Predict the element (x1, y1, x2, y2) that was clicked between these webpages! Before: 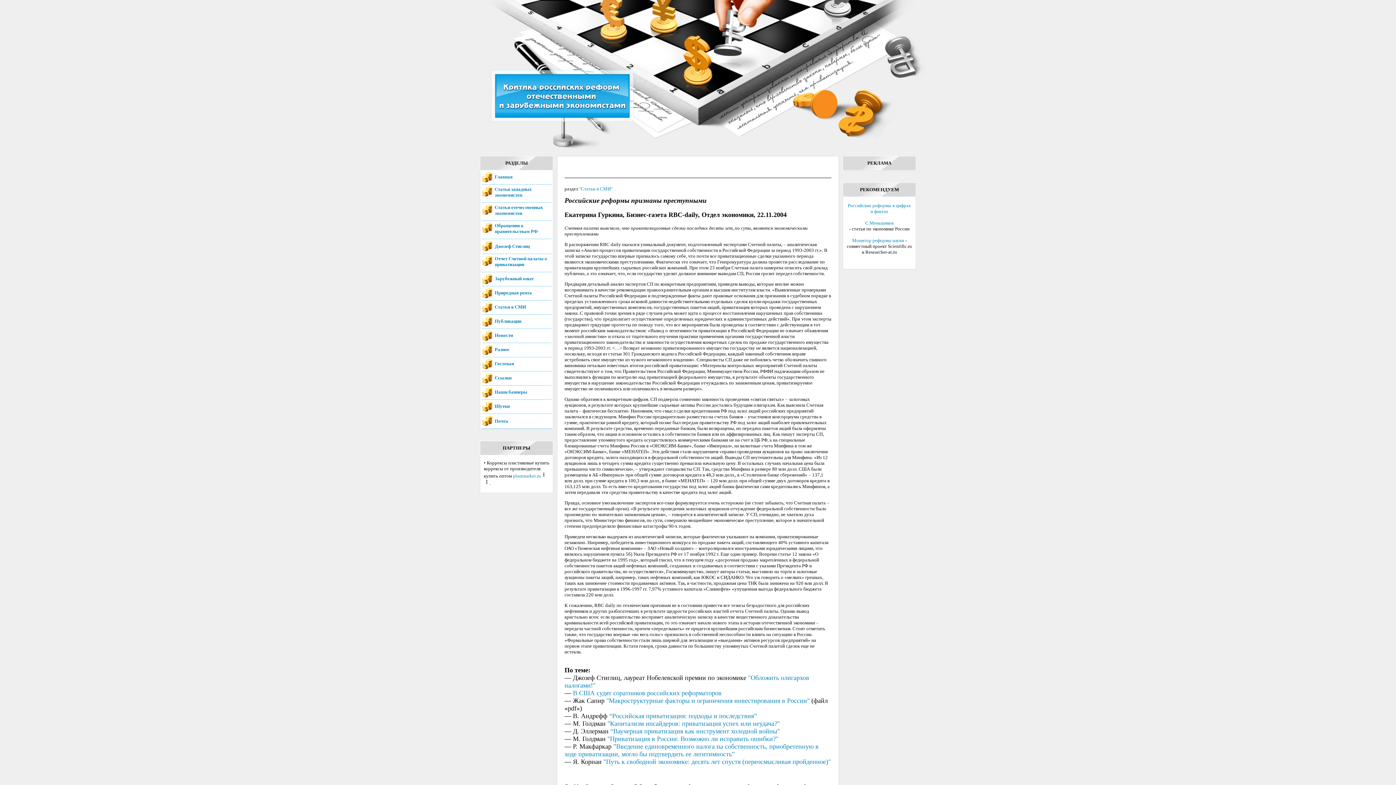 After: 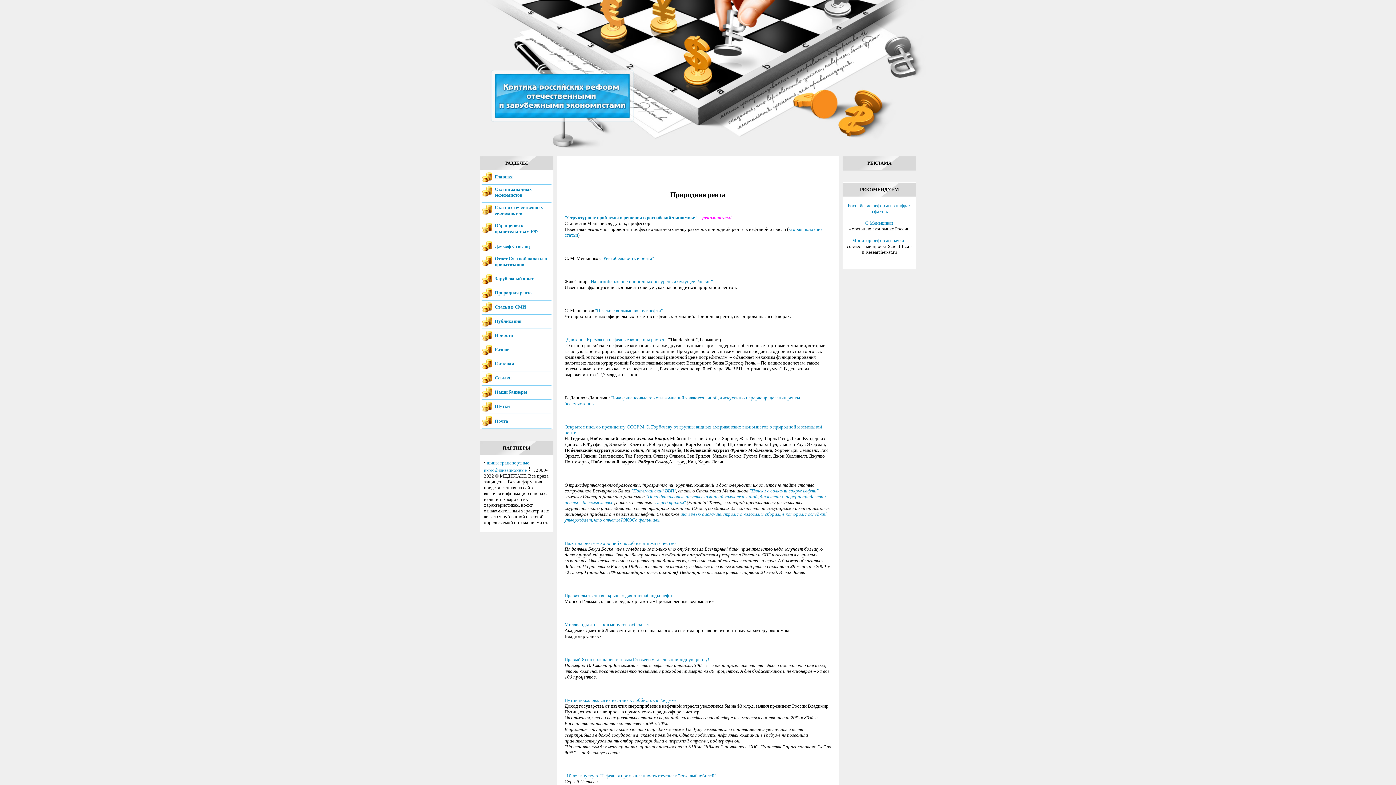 Action: label: Природная рента bbox: (494, 290, 532, 295)